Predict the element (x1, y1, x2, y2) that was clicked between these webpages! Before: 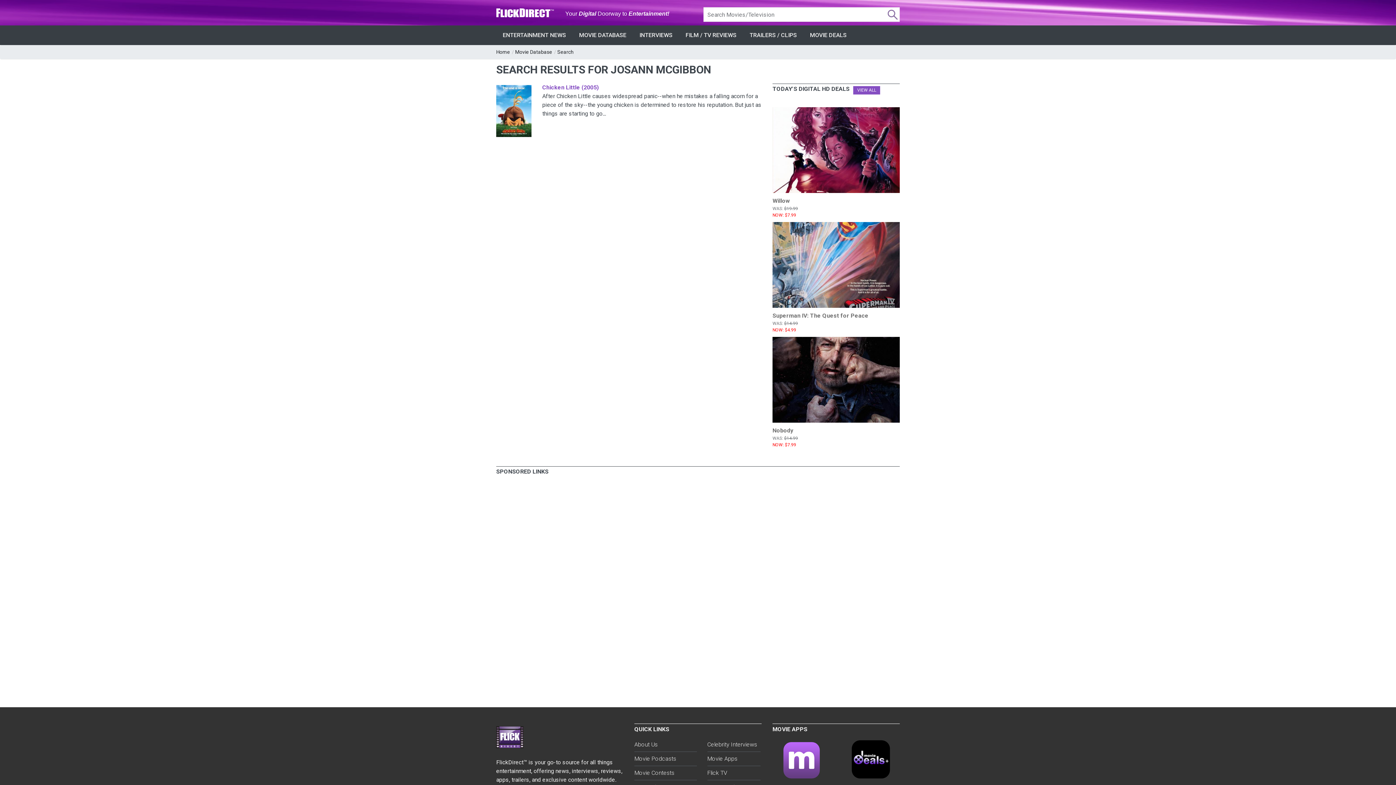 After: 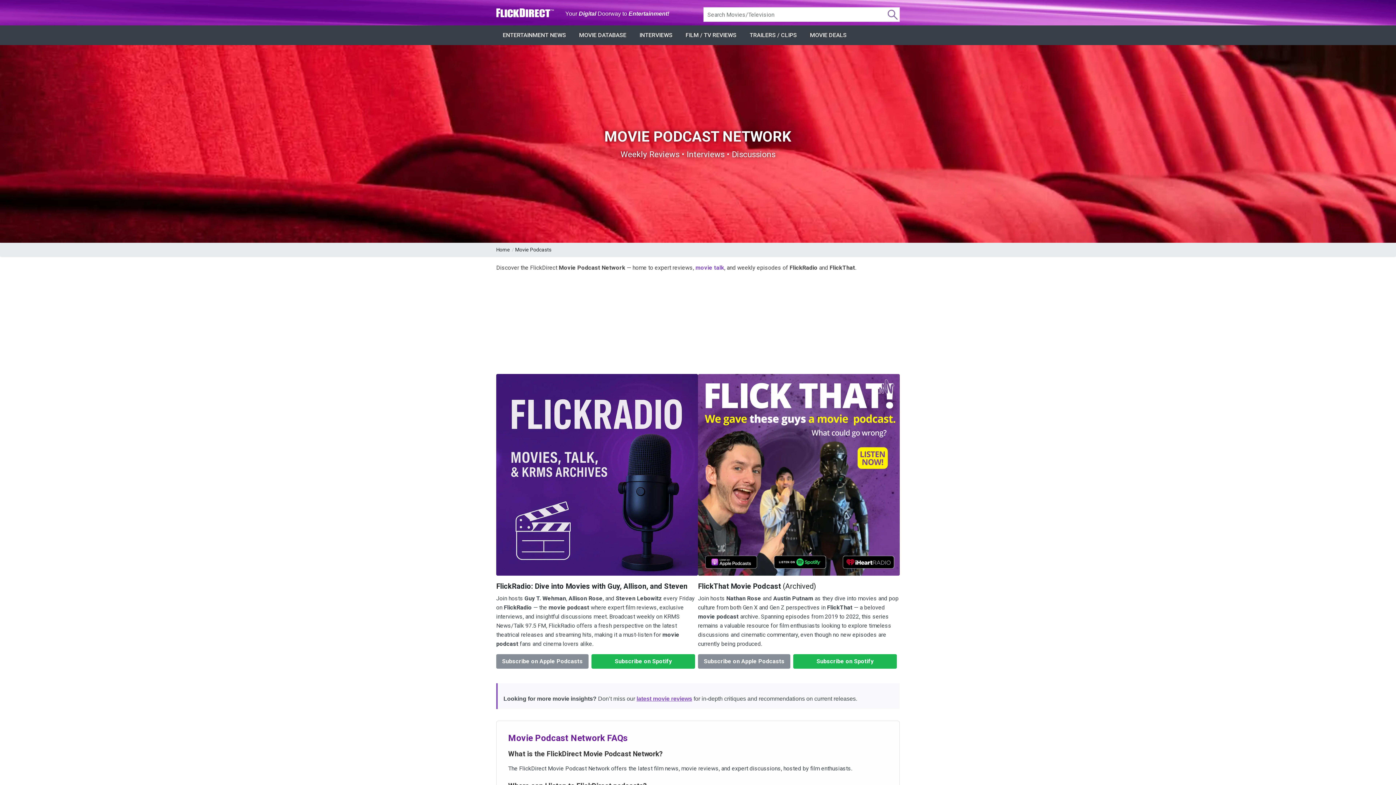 Action: bbox: (634, 754, 676, 763) label: Movie Podcasts